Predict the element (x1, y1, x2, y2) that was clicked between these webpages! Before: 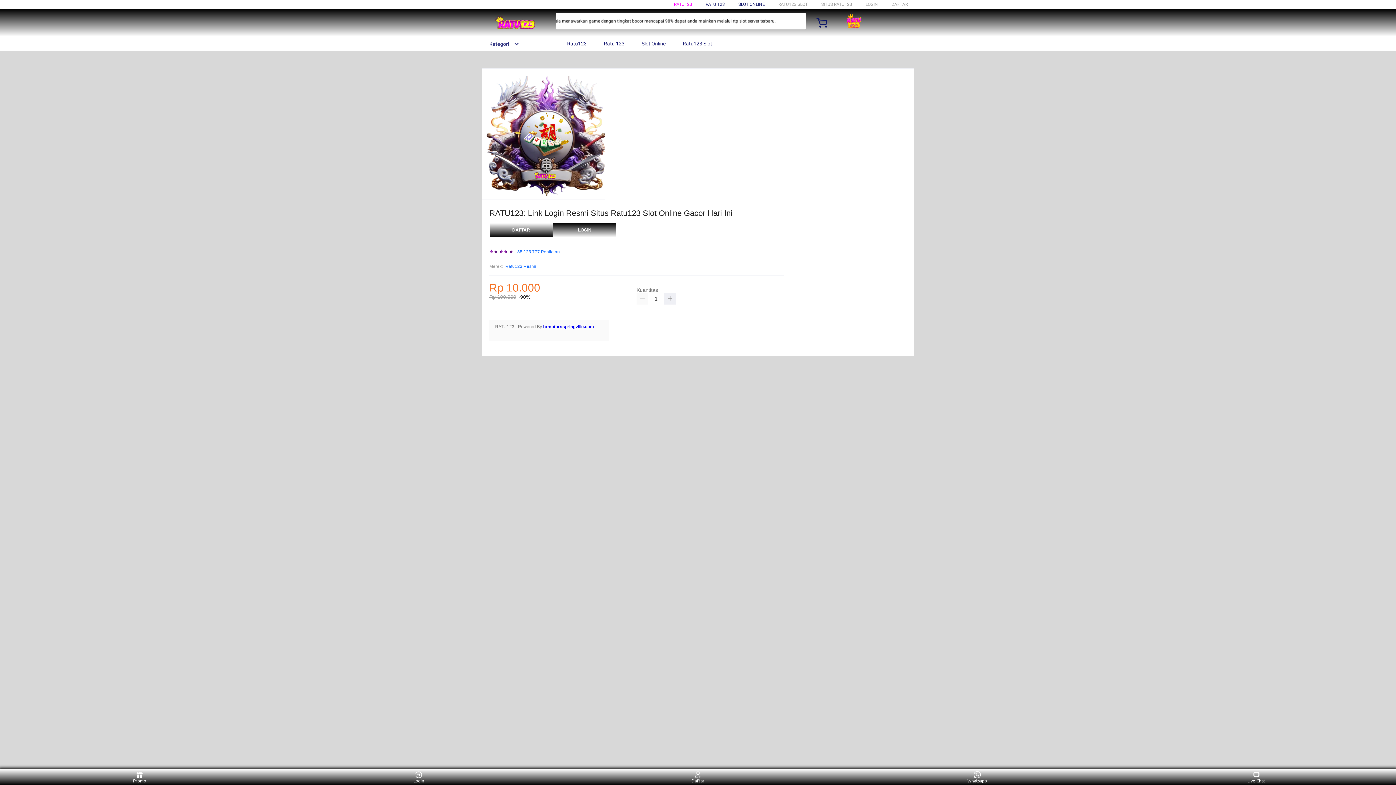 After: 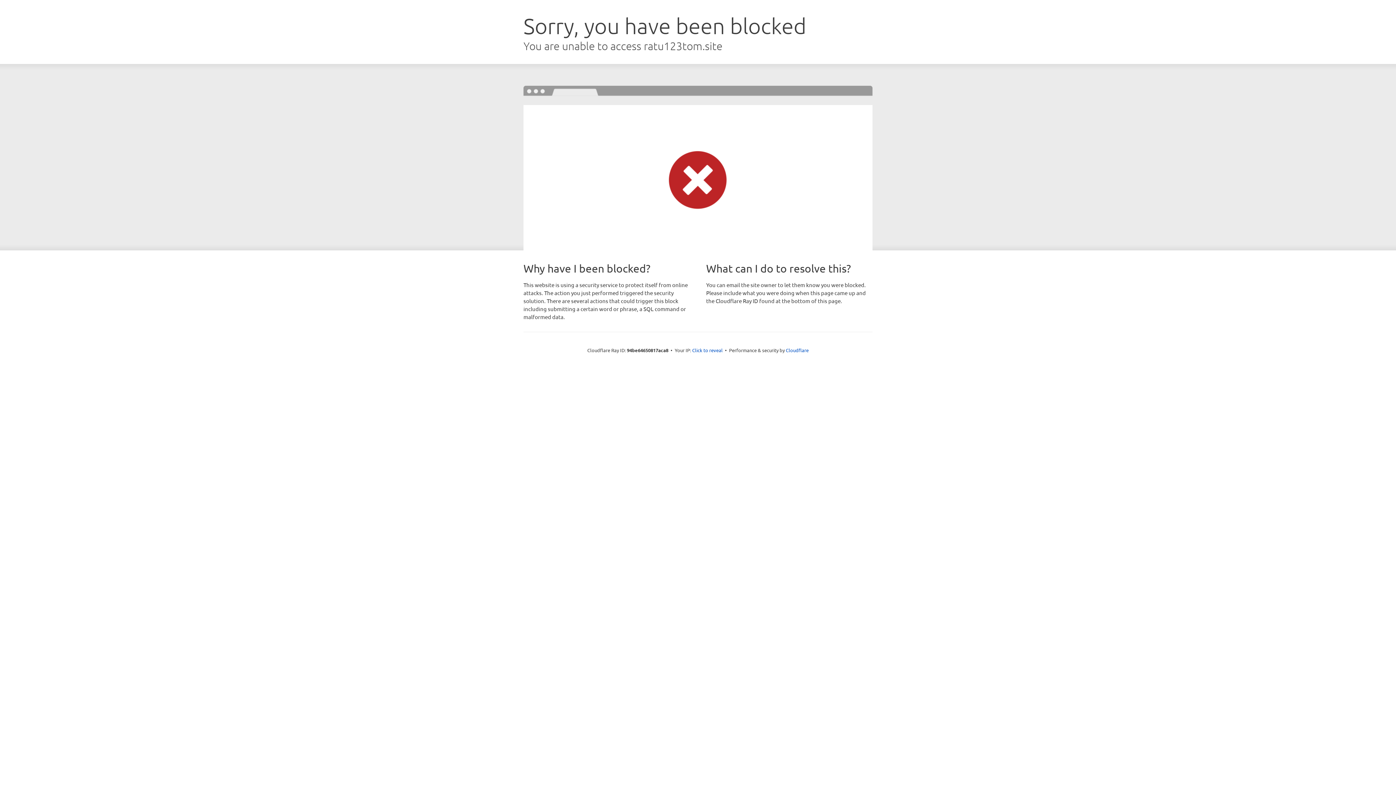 Action: label: LOGIN bbox: (553, 223, 616, 237)